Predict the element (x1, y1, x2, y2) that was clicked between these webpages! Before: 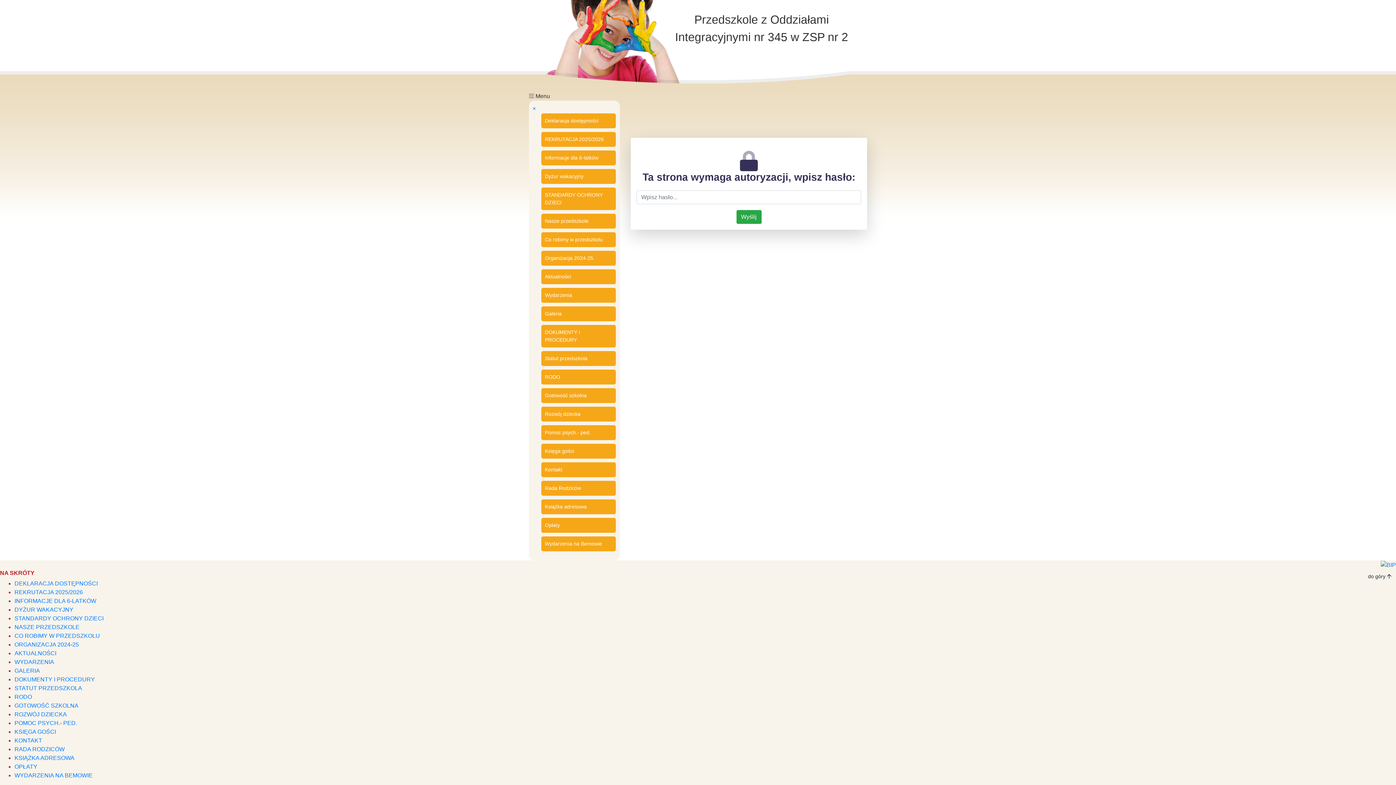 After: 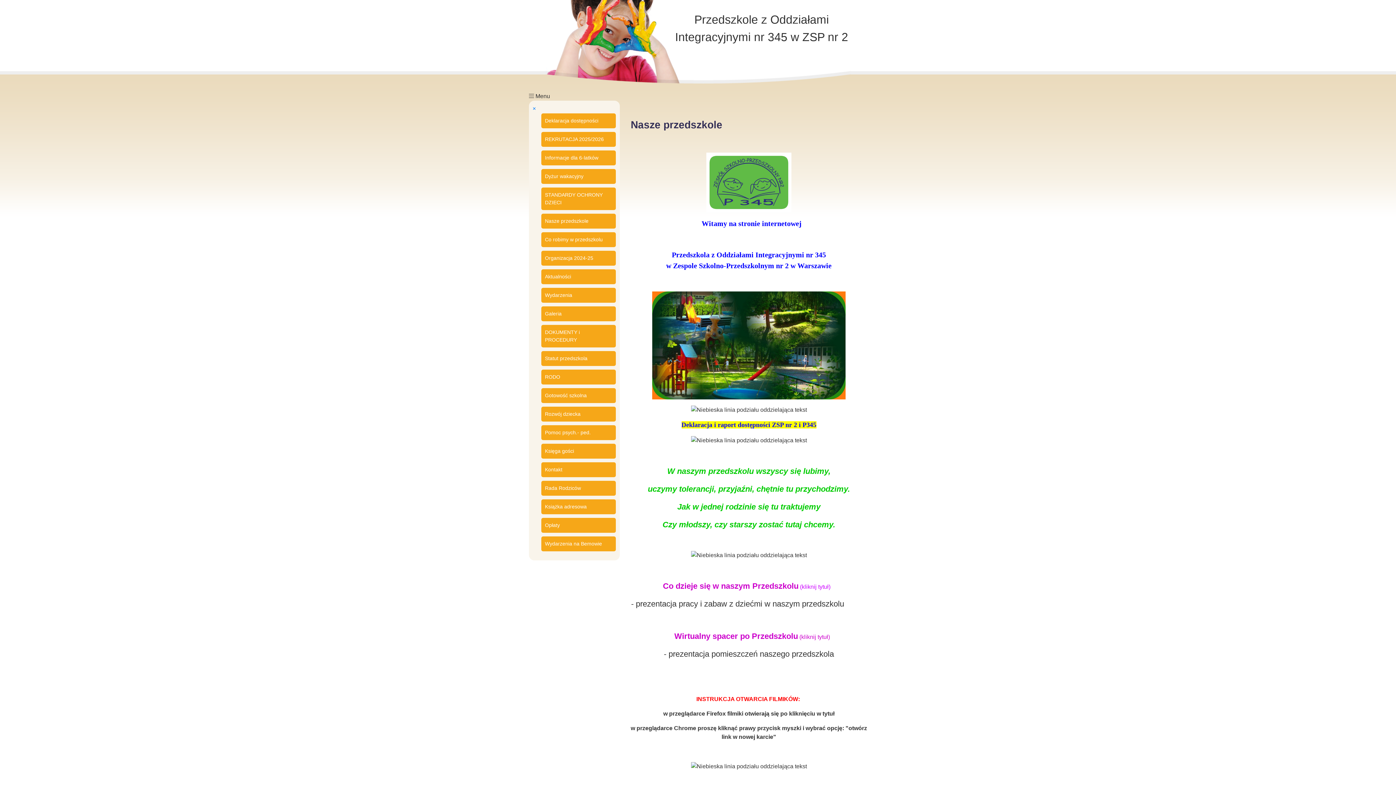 Action: bbox: (541, 213, 616, 228) label: Nasze przedszkole